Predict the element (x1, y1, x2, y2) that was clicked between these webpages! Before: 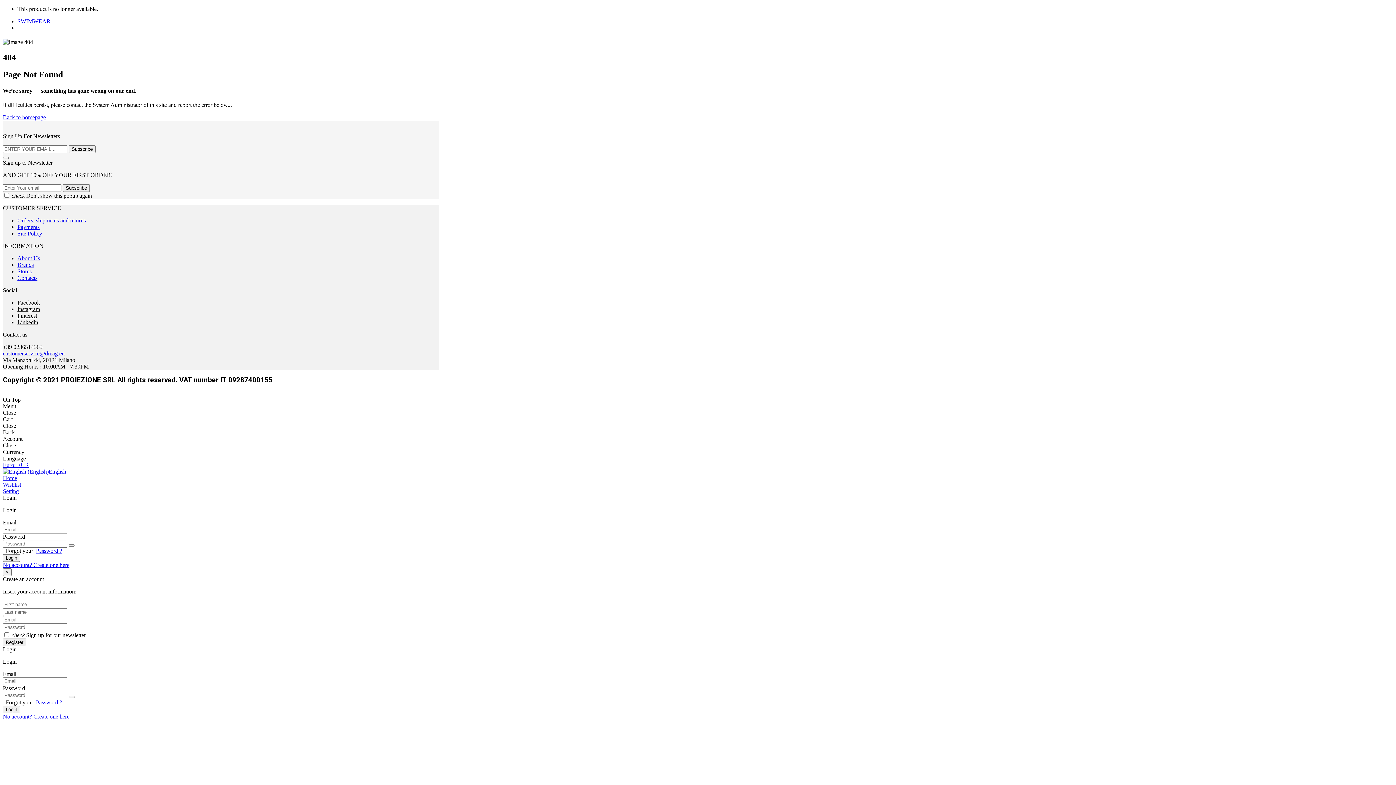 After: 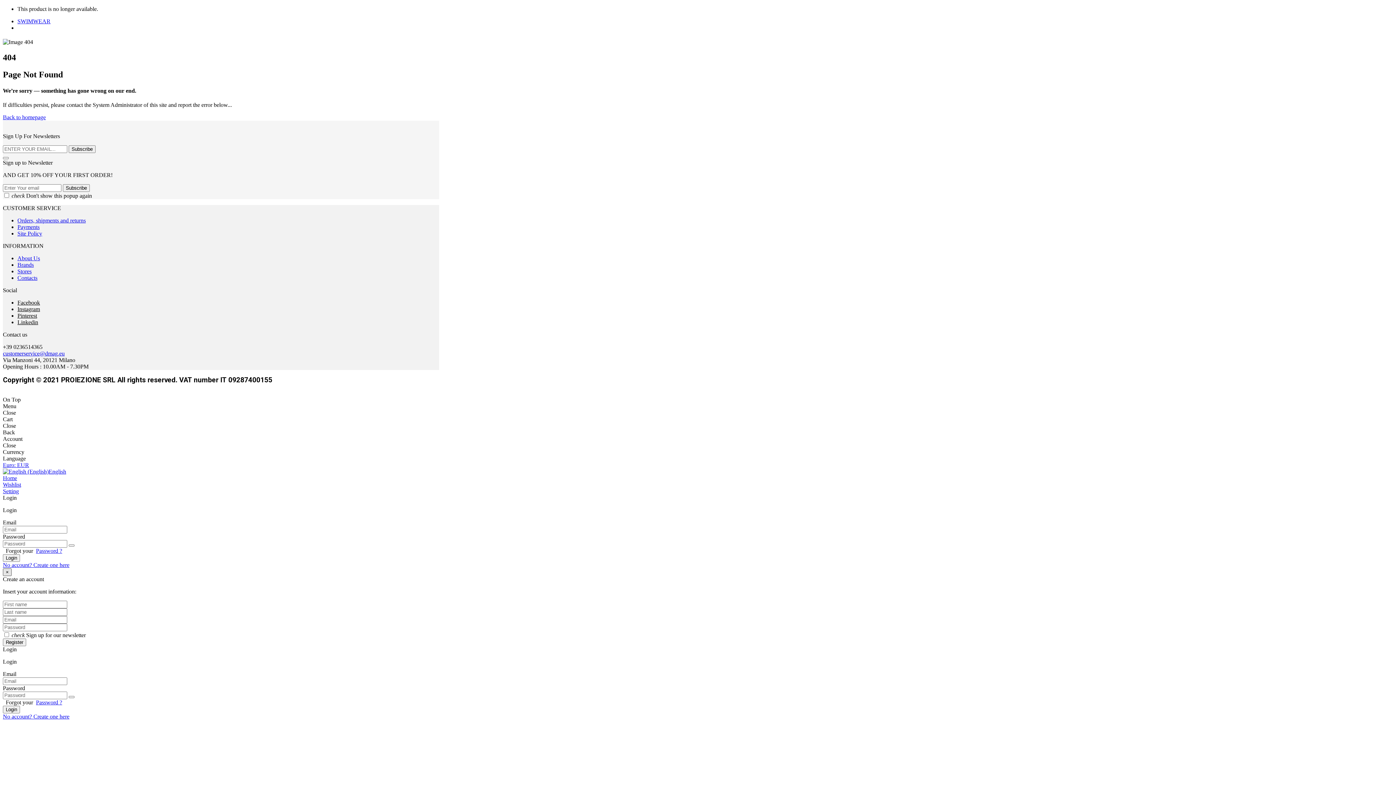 Action: bbox: (2, 568, 11, 576) label: Close